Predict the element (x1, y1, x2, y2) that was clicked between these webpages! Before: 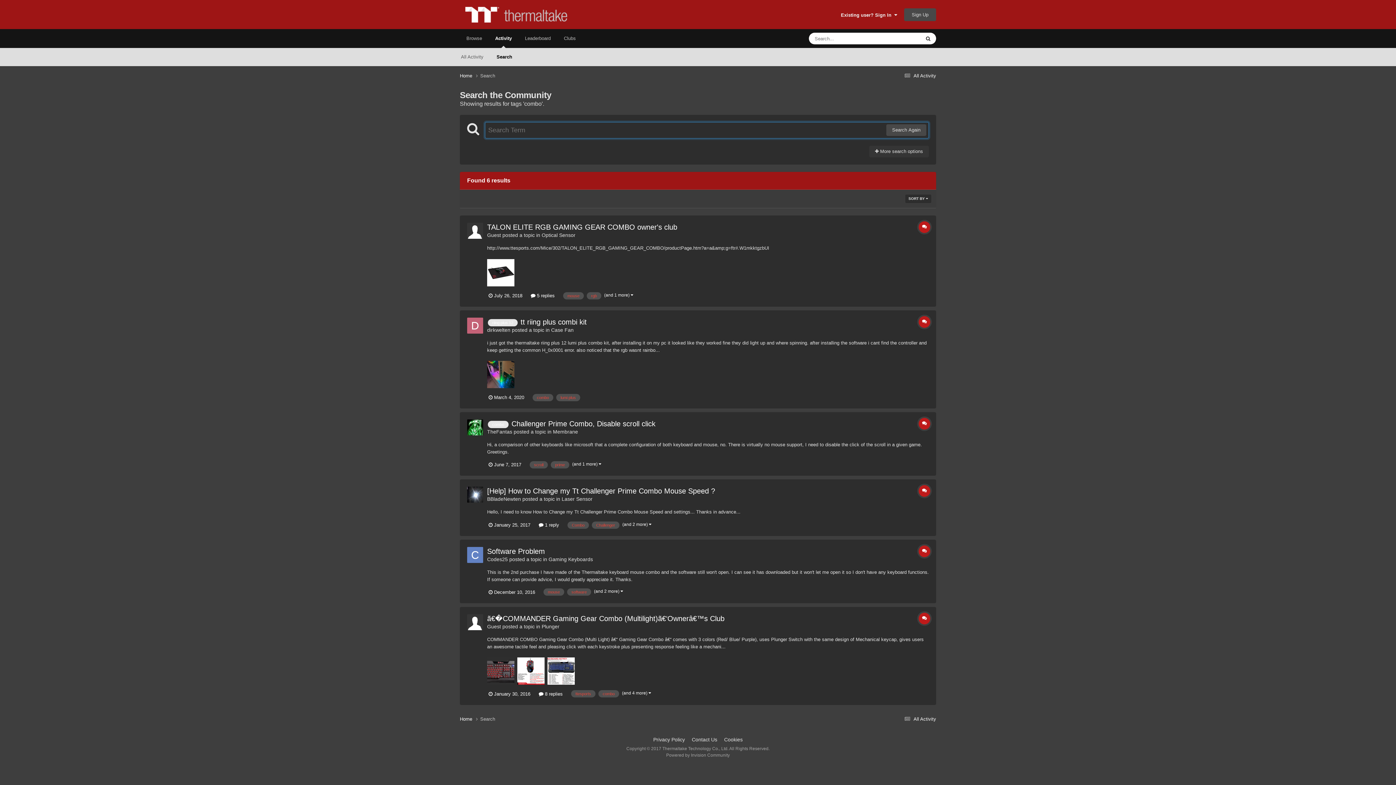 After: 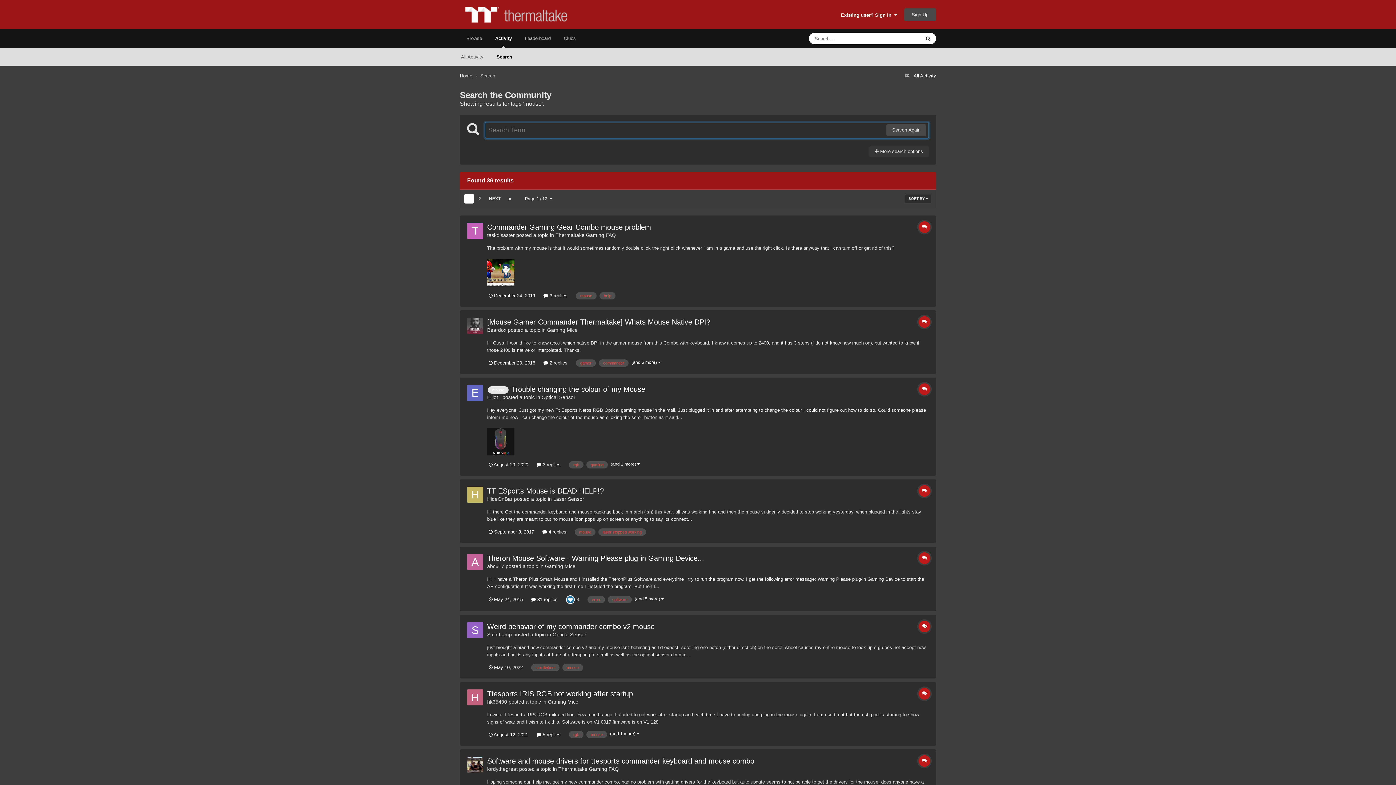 Action: label: mouse bbox: (563, 292, 584, 299)